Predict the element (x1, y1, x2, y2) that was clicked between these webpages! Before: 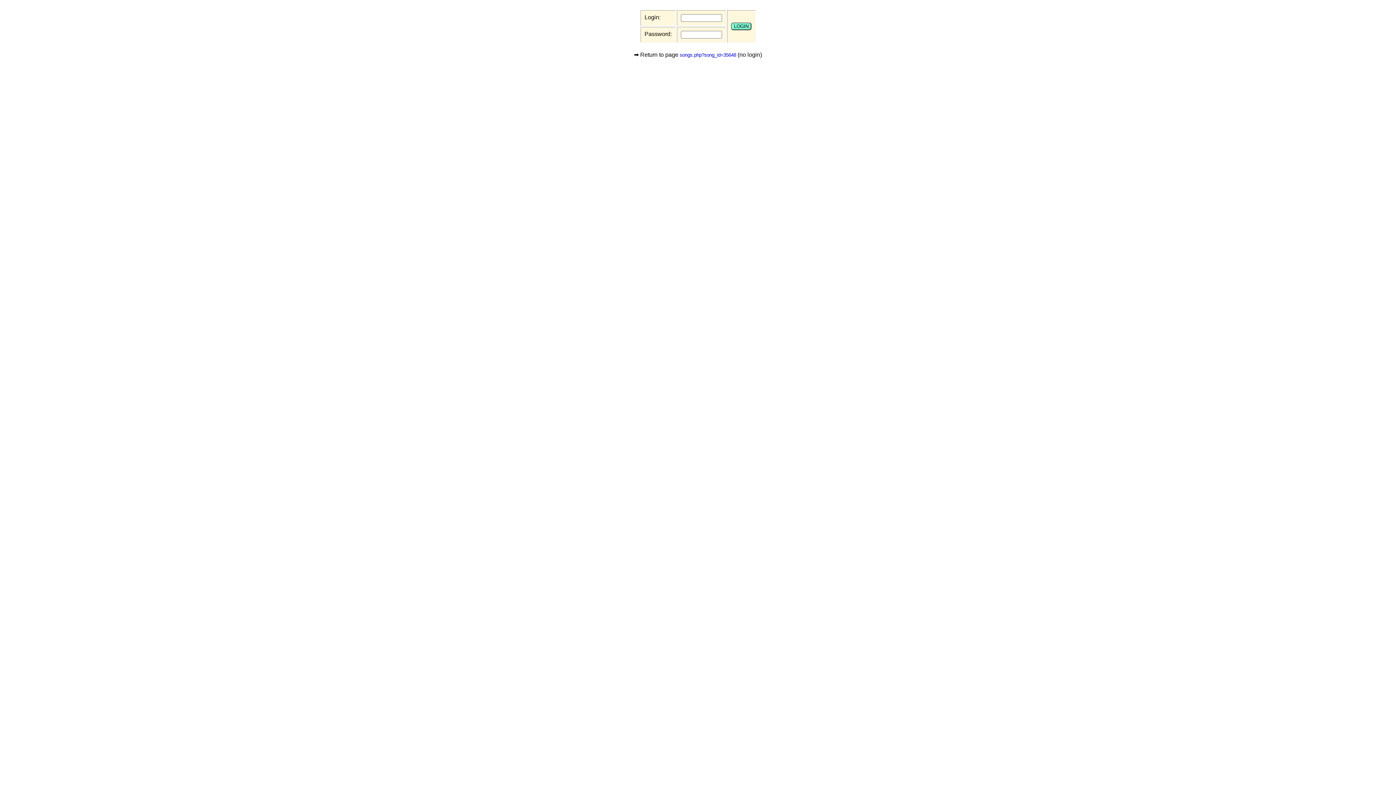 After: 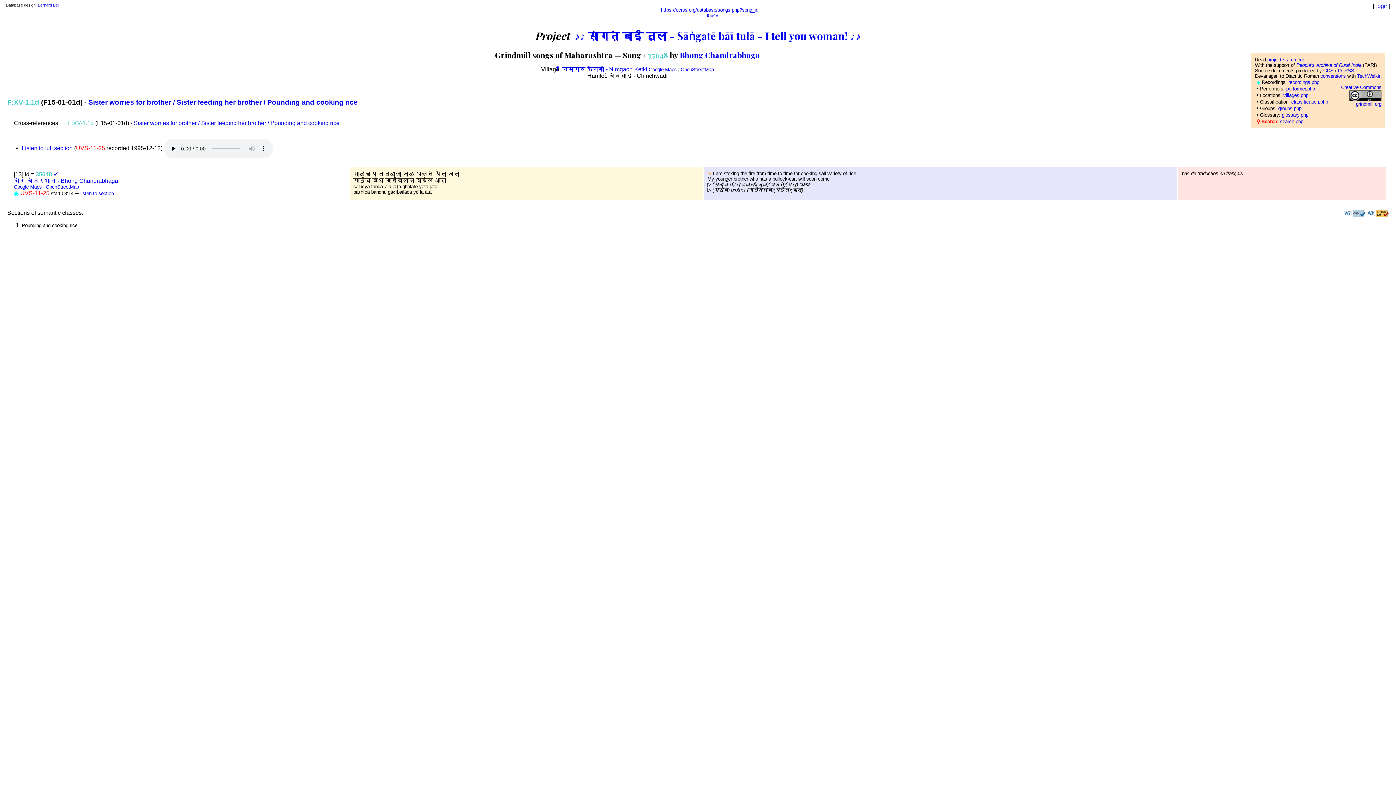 Action: label: songs.php?song_id=35648 bbox: (680, 52, 736, 57)